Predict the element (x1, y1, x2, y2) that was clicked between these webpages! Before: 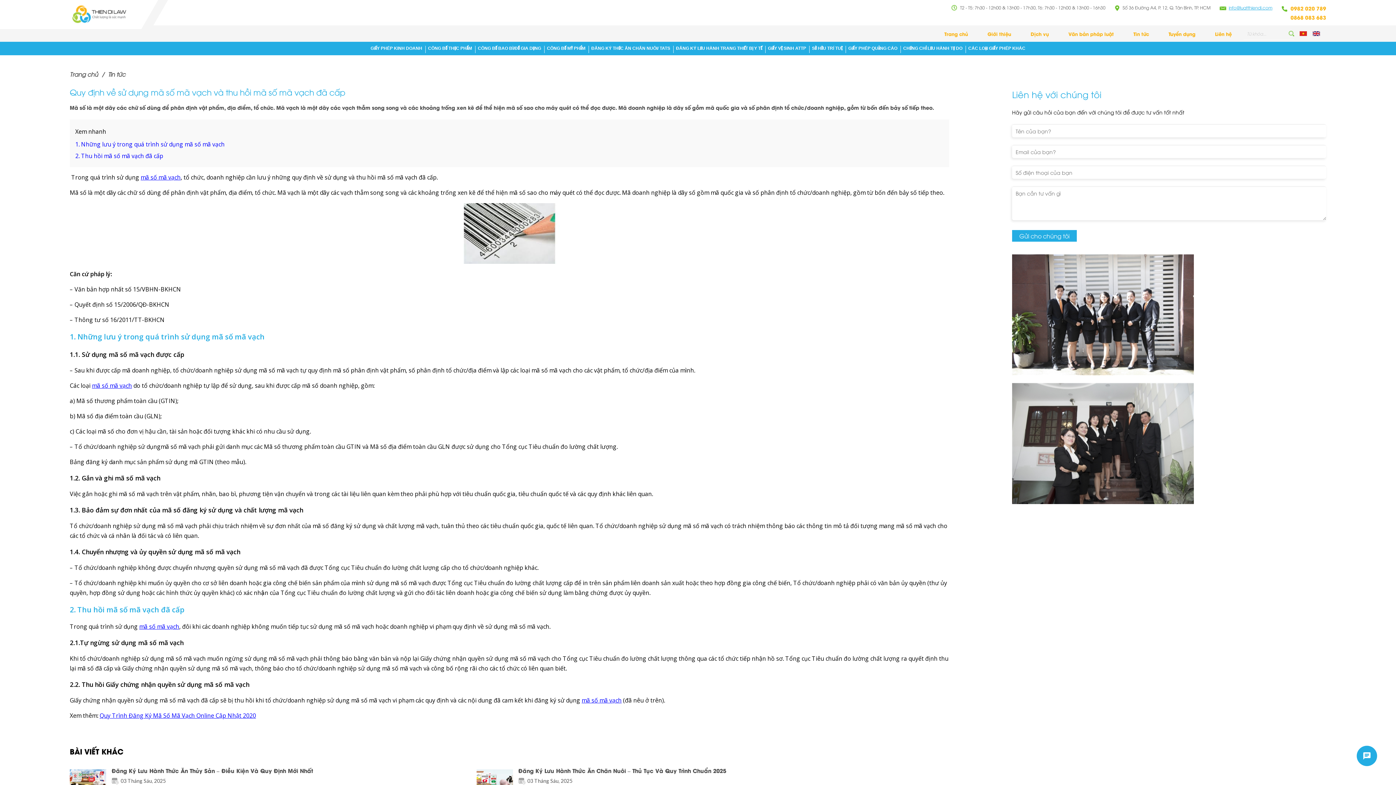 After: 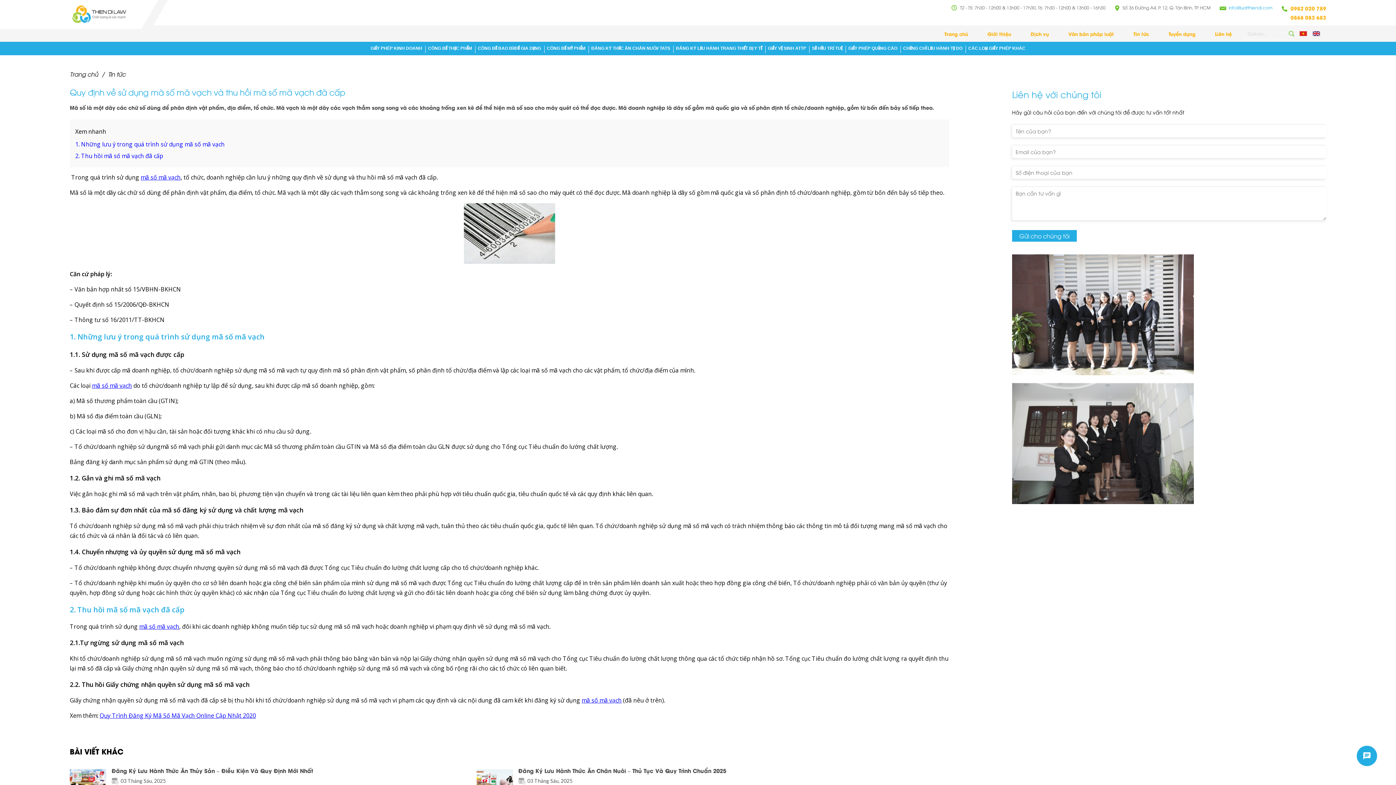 Action: label: info@luatthiendi.com bbox: (1229, 4, 1272, 10)